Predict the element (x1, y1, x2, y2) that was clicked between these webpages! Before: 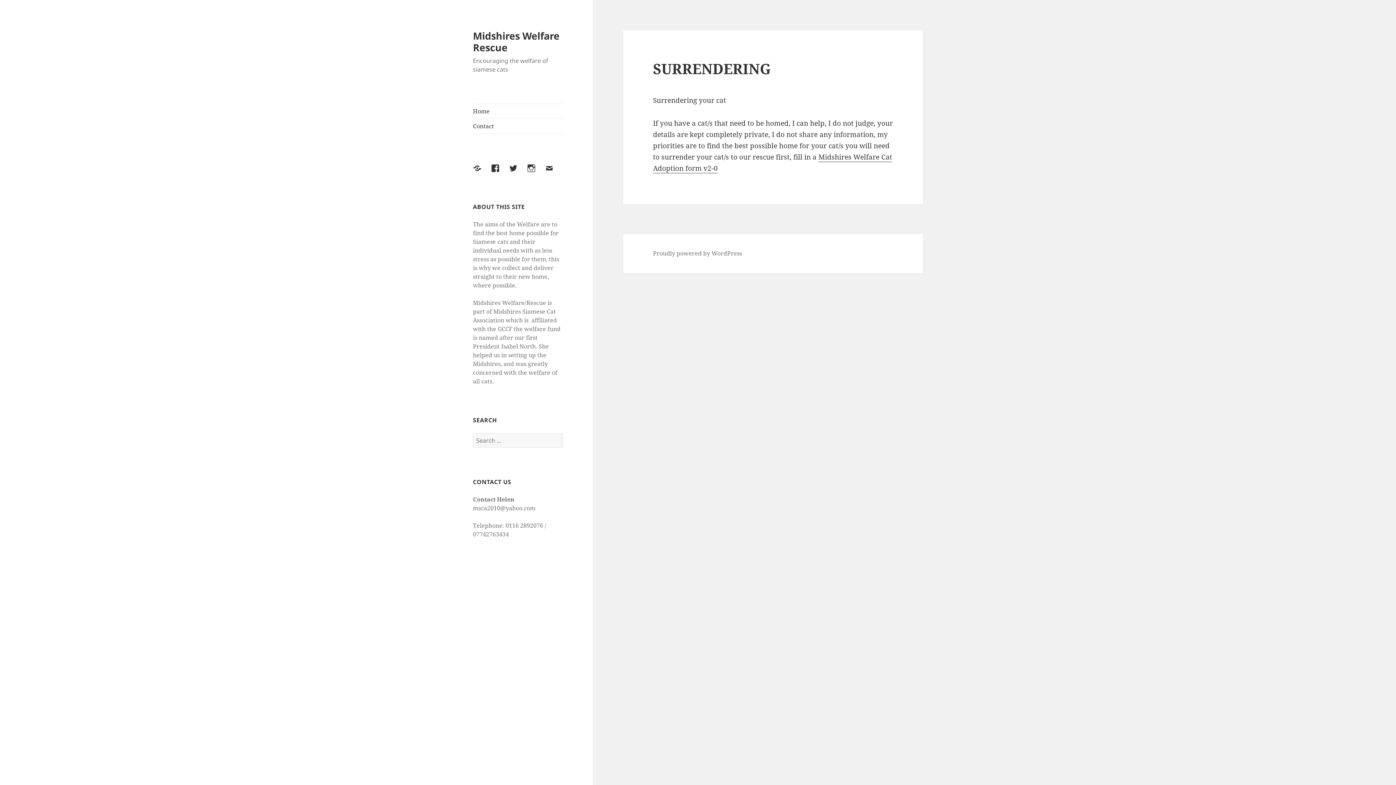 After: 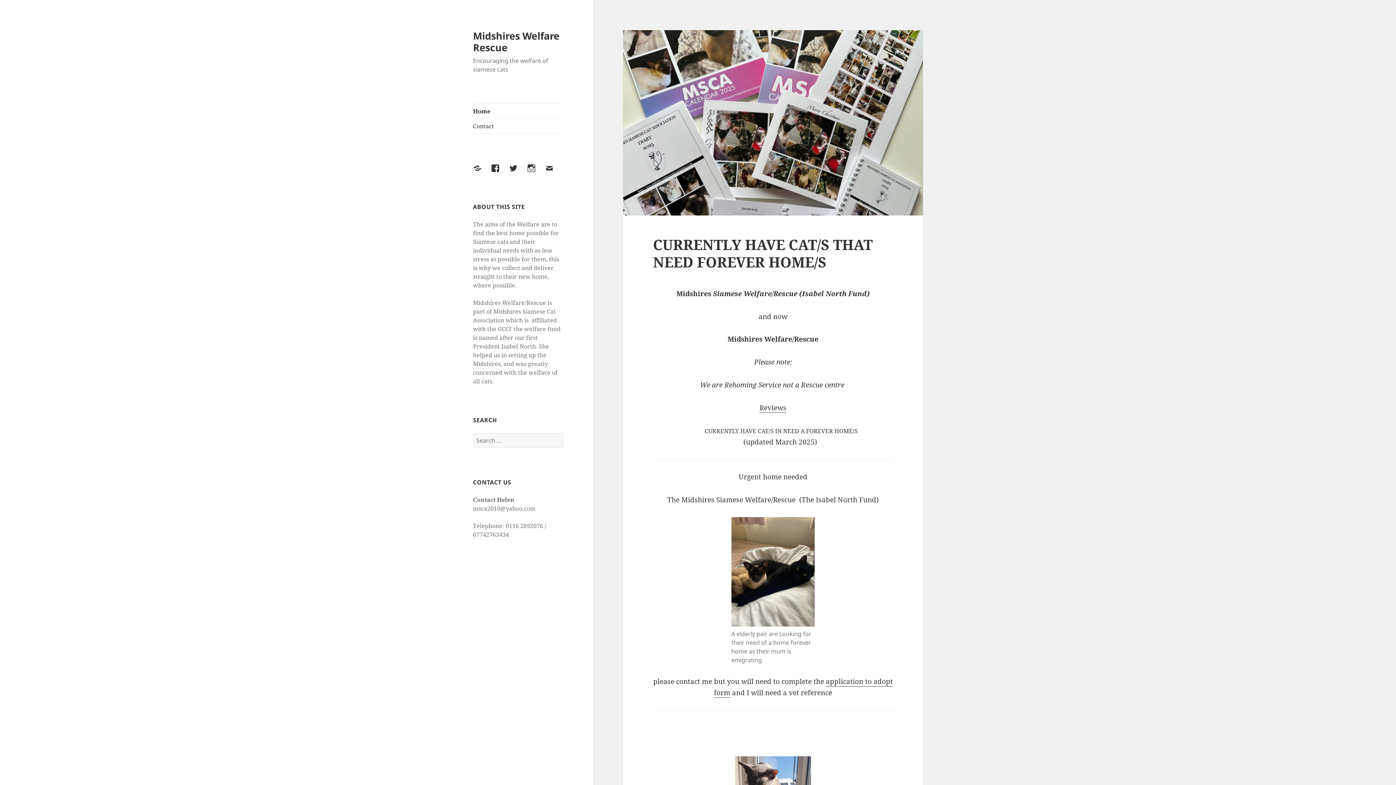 Action: label: Midshires Welfare Rescue bbox: (473, 28, 559, 54)